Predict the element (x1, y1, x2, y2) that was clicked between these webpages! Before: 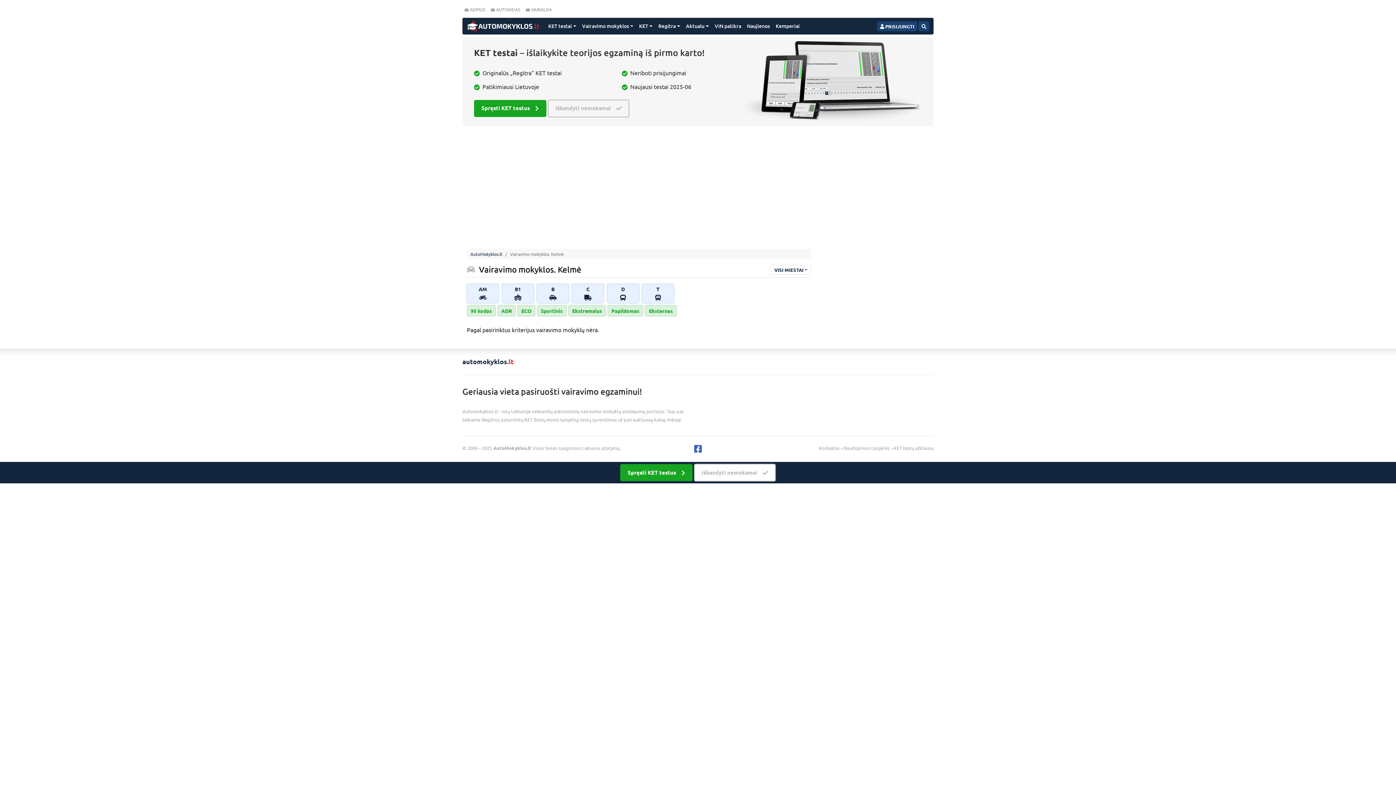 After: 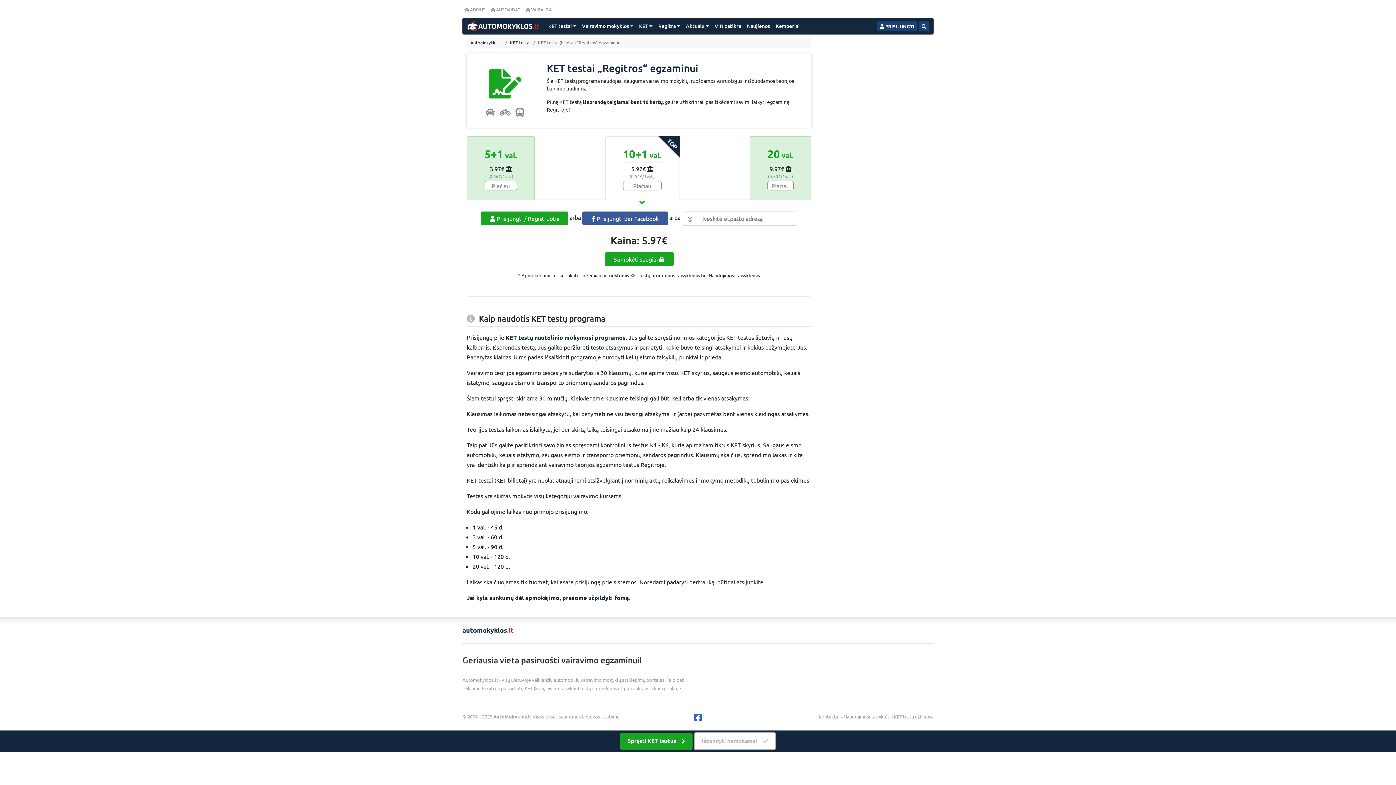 Action: label: Spręsti KET testus bbox: (620, 473, 692, 490)